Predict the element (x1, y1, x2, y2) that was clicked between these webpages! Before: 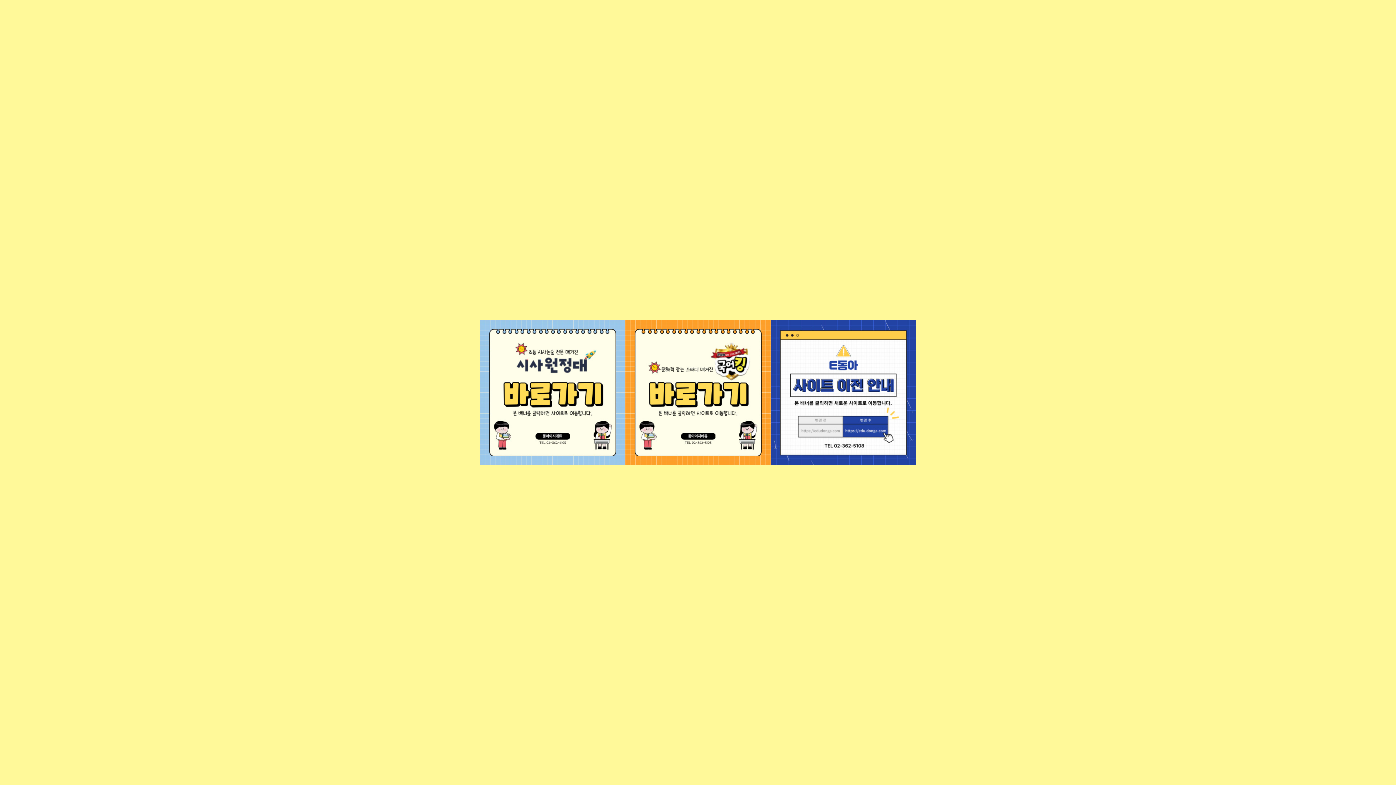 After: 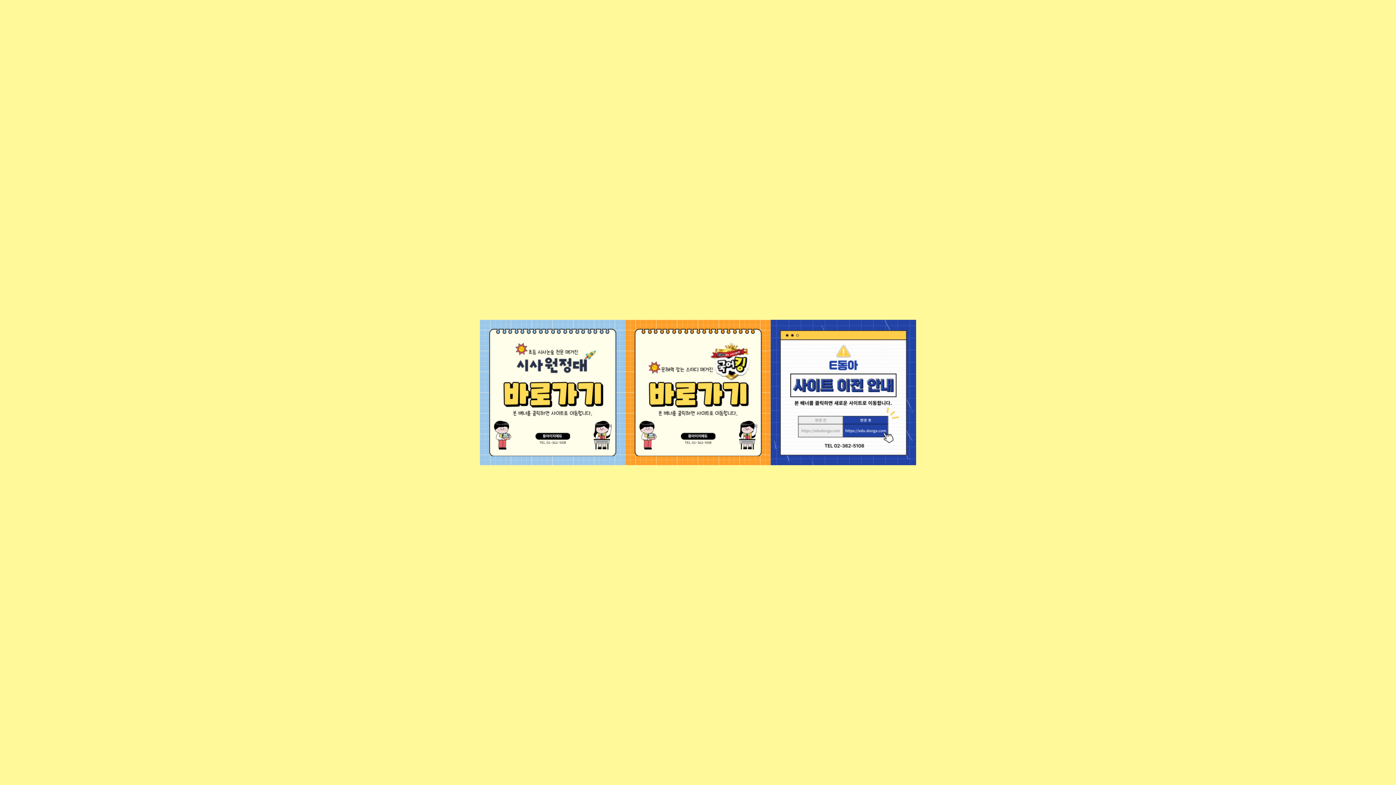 Action: bbox: (480, 320, 625, 465)